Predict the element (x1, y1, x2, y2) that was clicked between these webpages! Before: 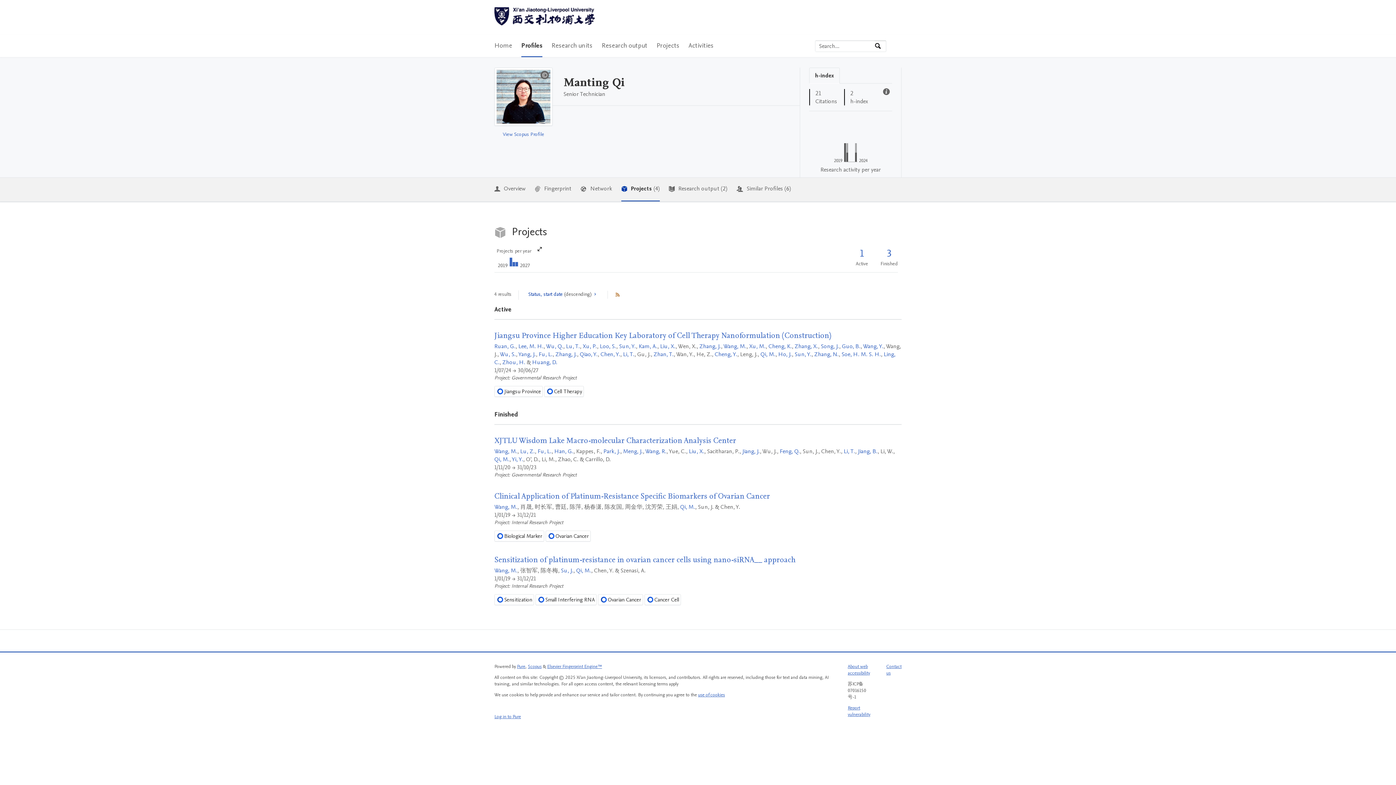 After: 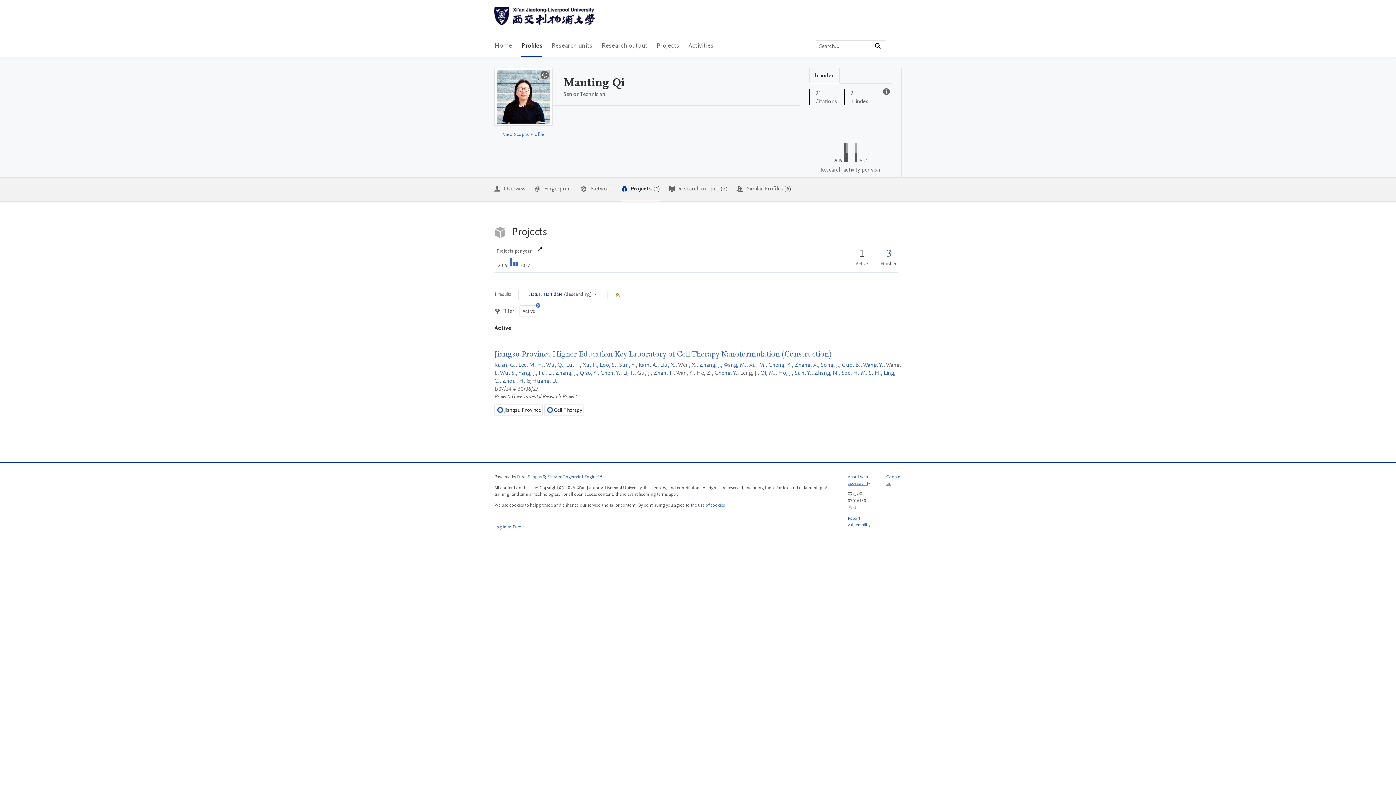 Action: bbox: (856, 246, 868, 260) label: 1 Active